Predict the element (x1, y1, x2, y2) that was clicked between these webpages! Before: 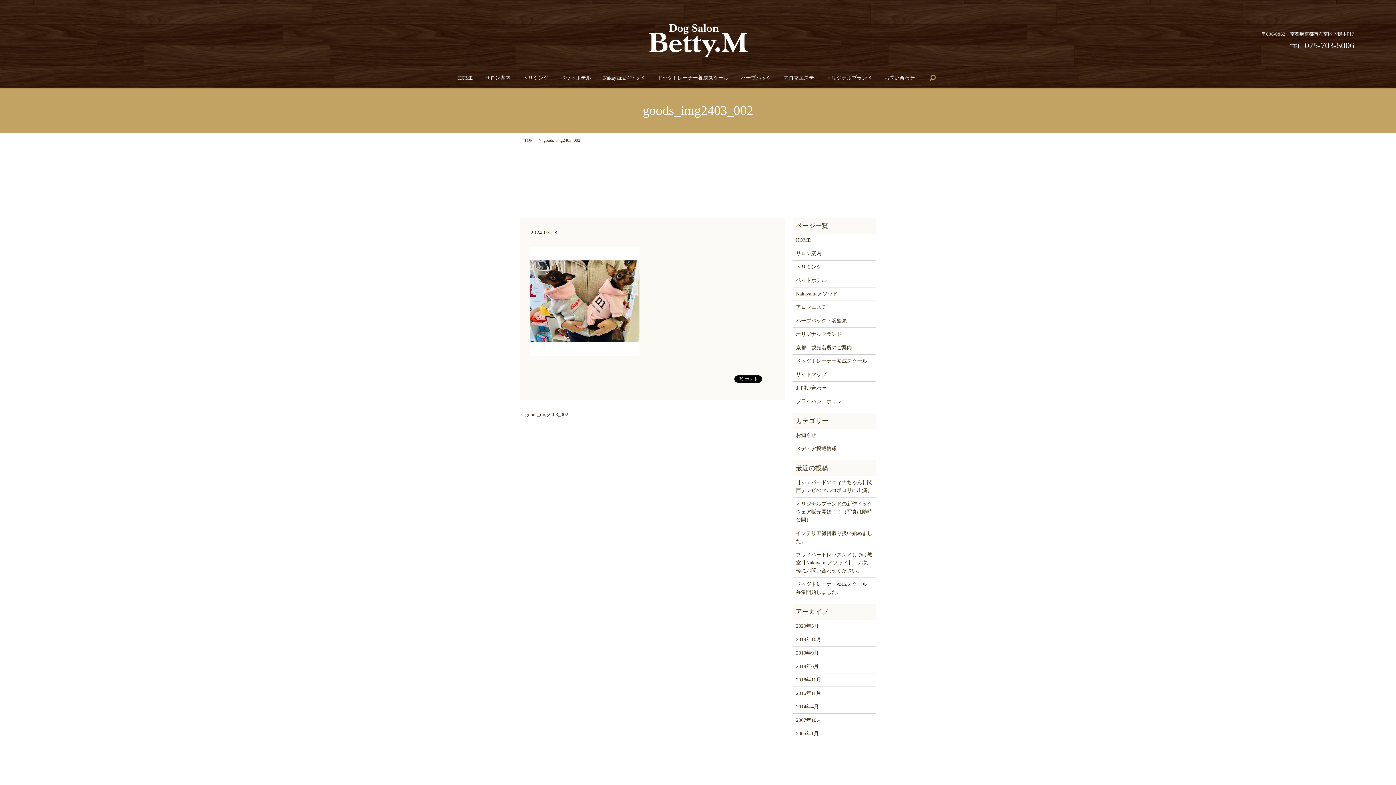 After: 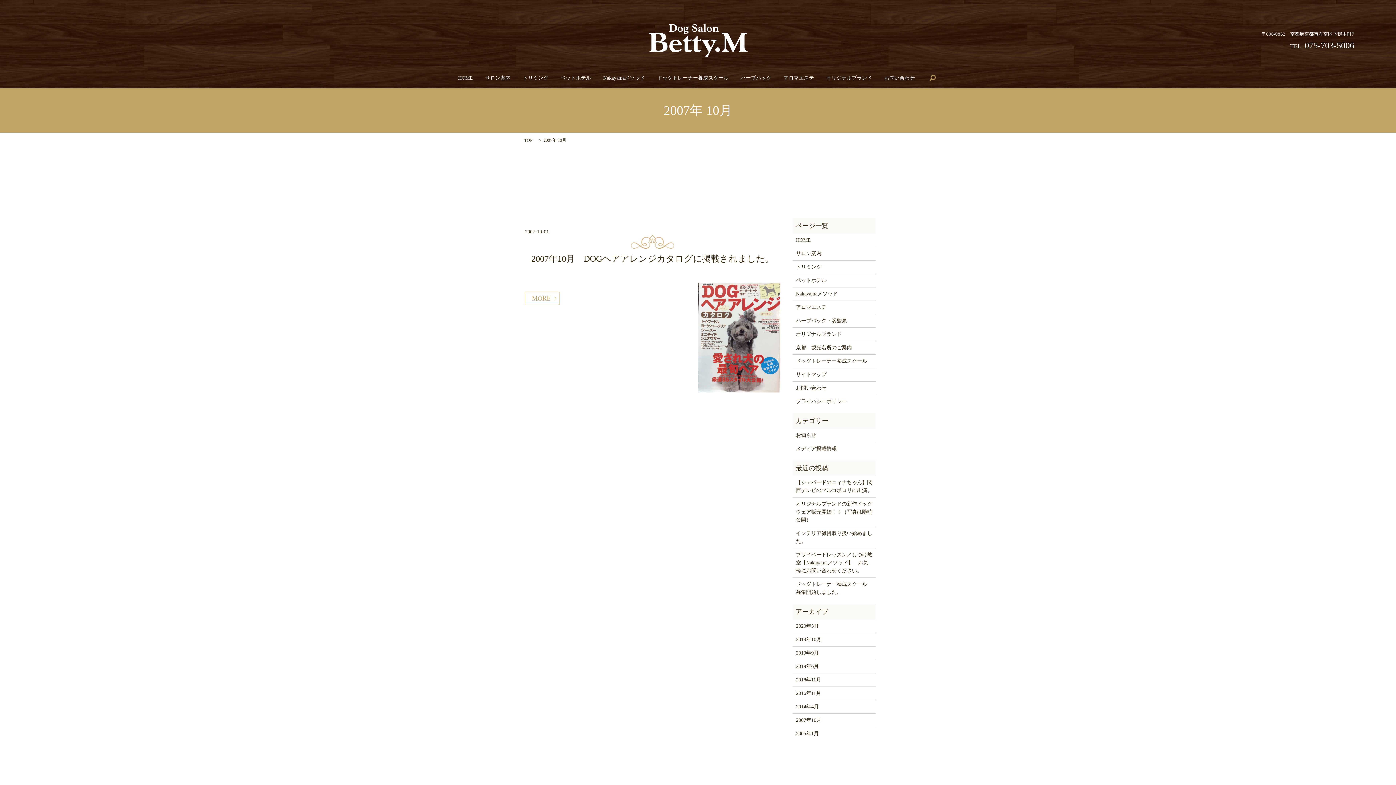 Action: label: 2007年10月 bbox: (796, 716, 872, 724)